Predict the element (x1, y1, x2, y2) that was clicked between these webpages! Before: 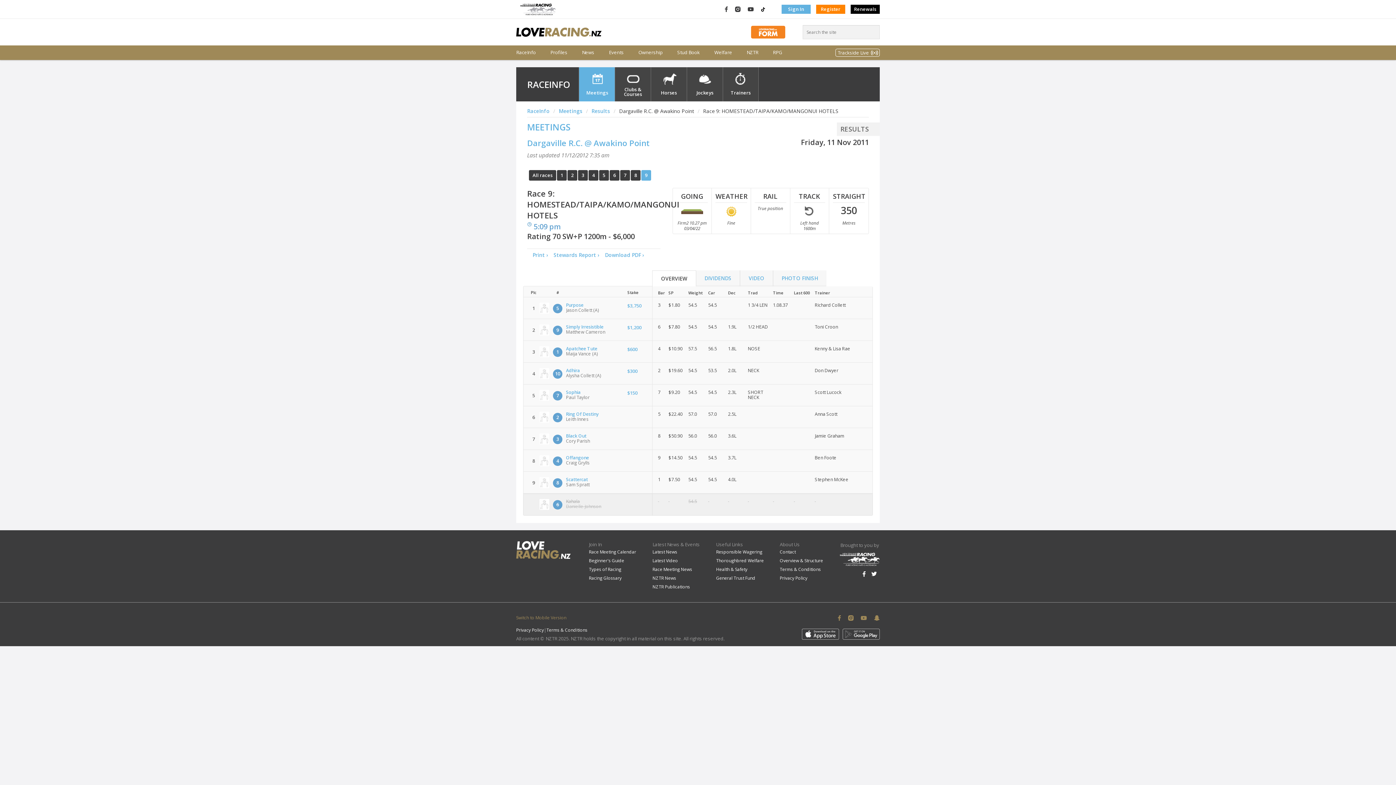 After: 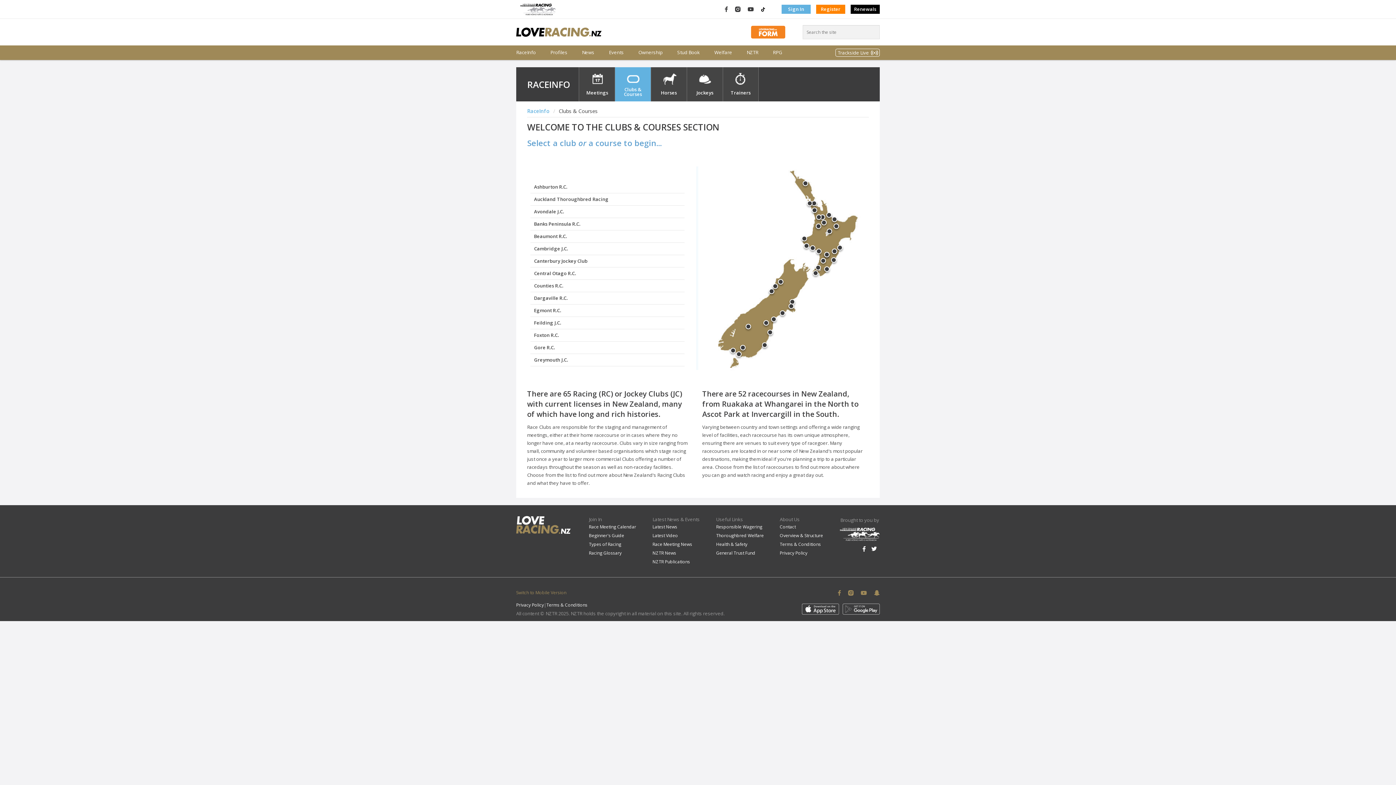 Action: label: Clubs & Courses bbox: (615, 67, 650, 102)